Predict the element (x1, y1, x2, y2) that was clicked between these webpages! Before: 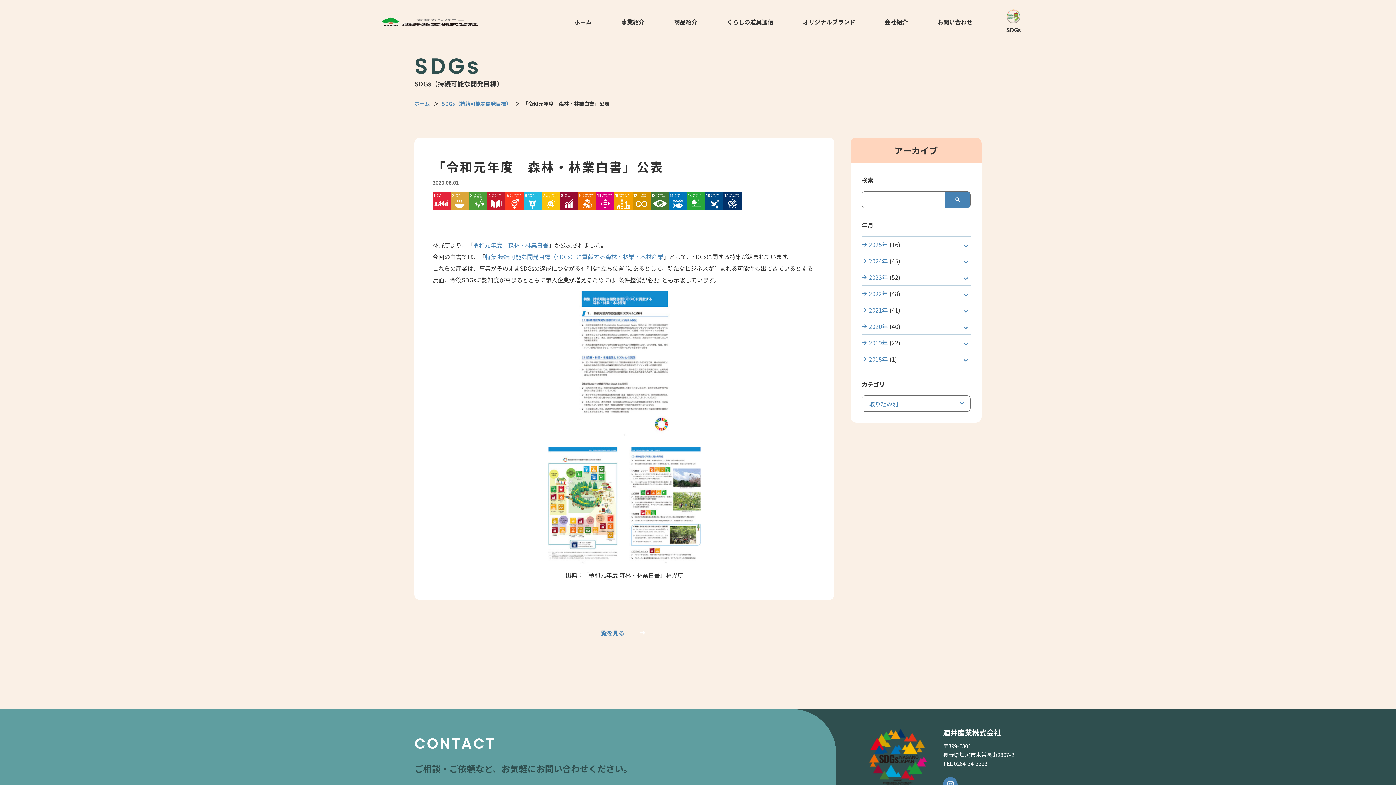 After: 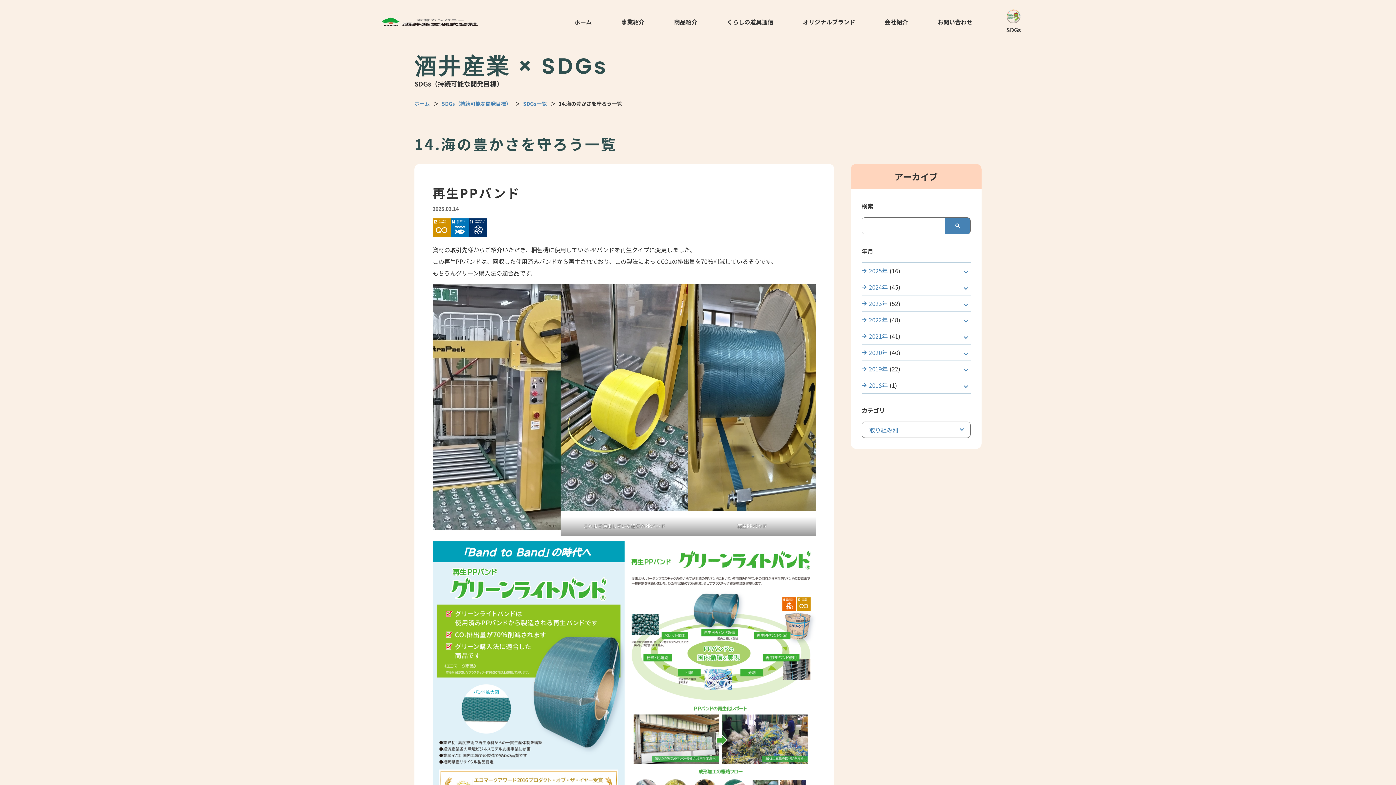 Action: bbox: (669, 190, 687, 199)